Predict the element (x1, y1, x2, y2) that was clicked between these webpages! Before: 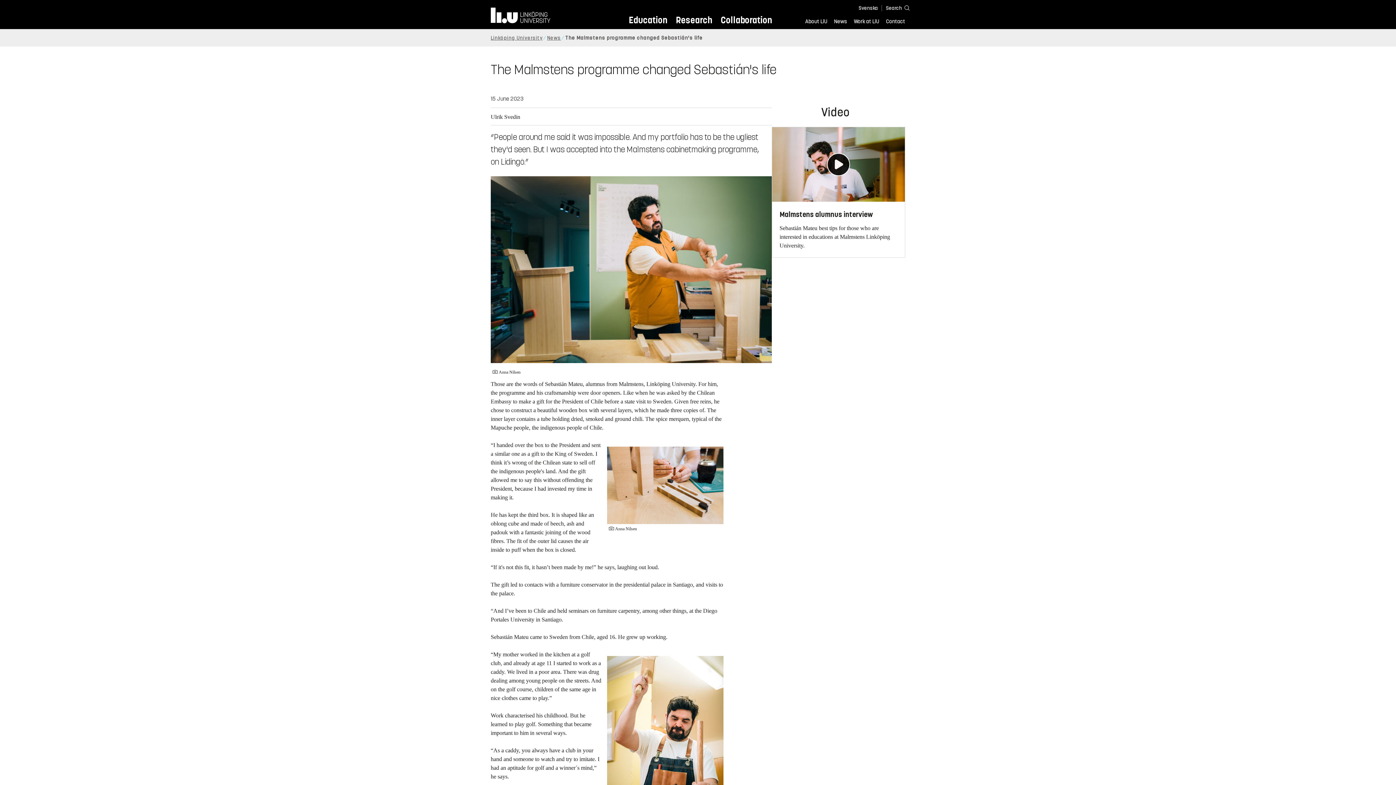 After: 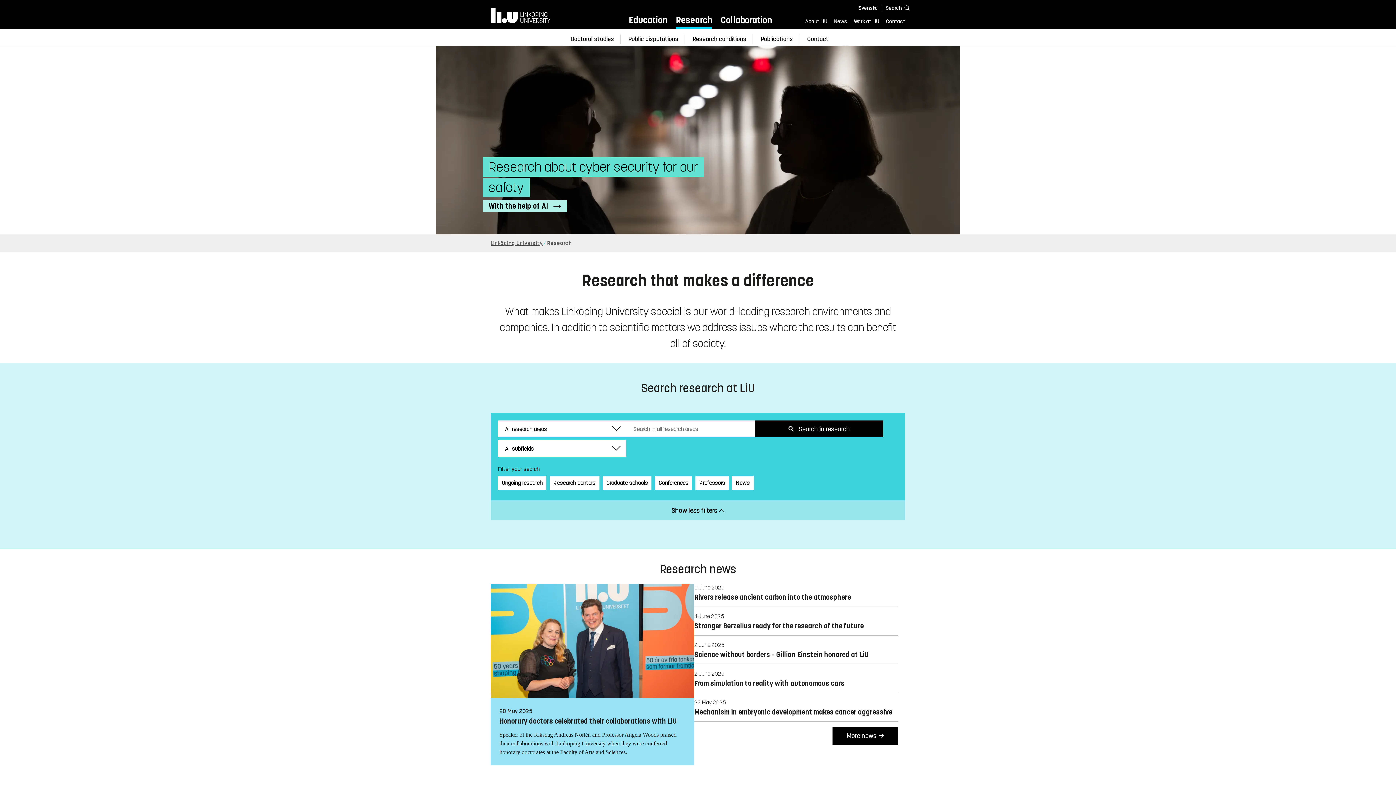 Action: label: Research bbox: (676, 13, 712, 29)